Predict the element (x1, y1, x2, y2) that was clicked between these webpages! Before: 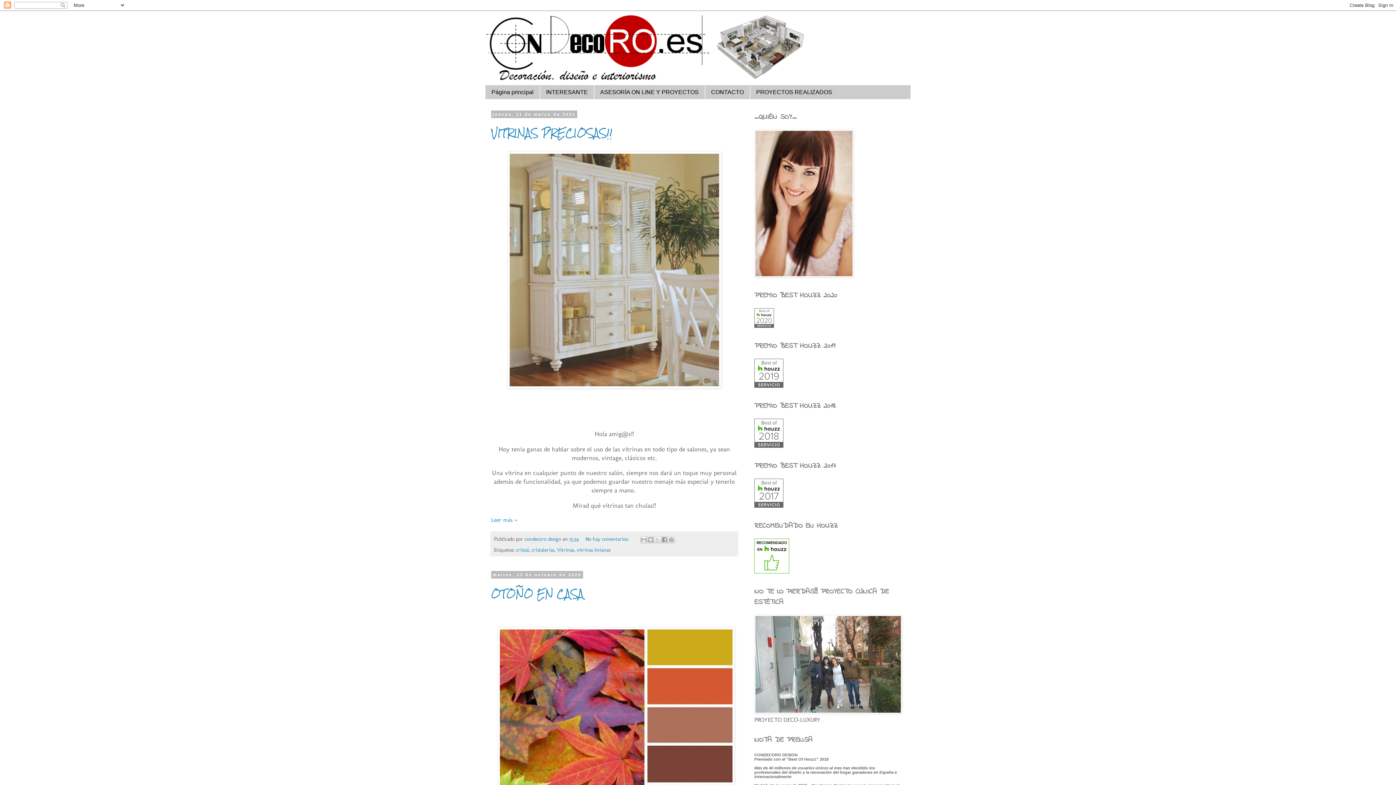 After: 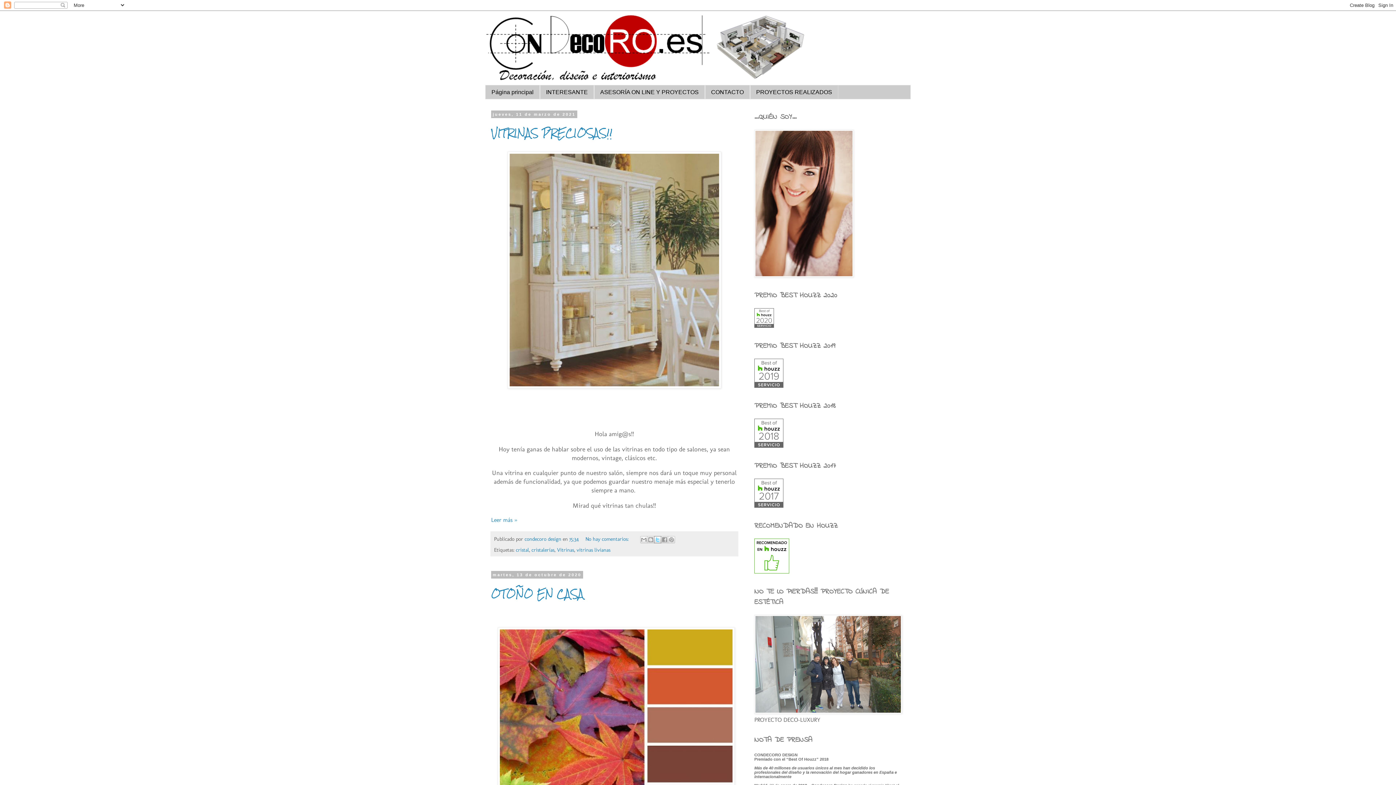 Action: label: Compartir en X bbox: (654, 536, 661, 543)